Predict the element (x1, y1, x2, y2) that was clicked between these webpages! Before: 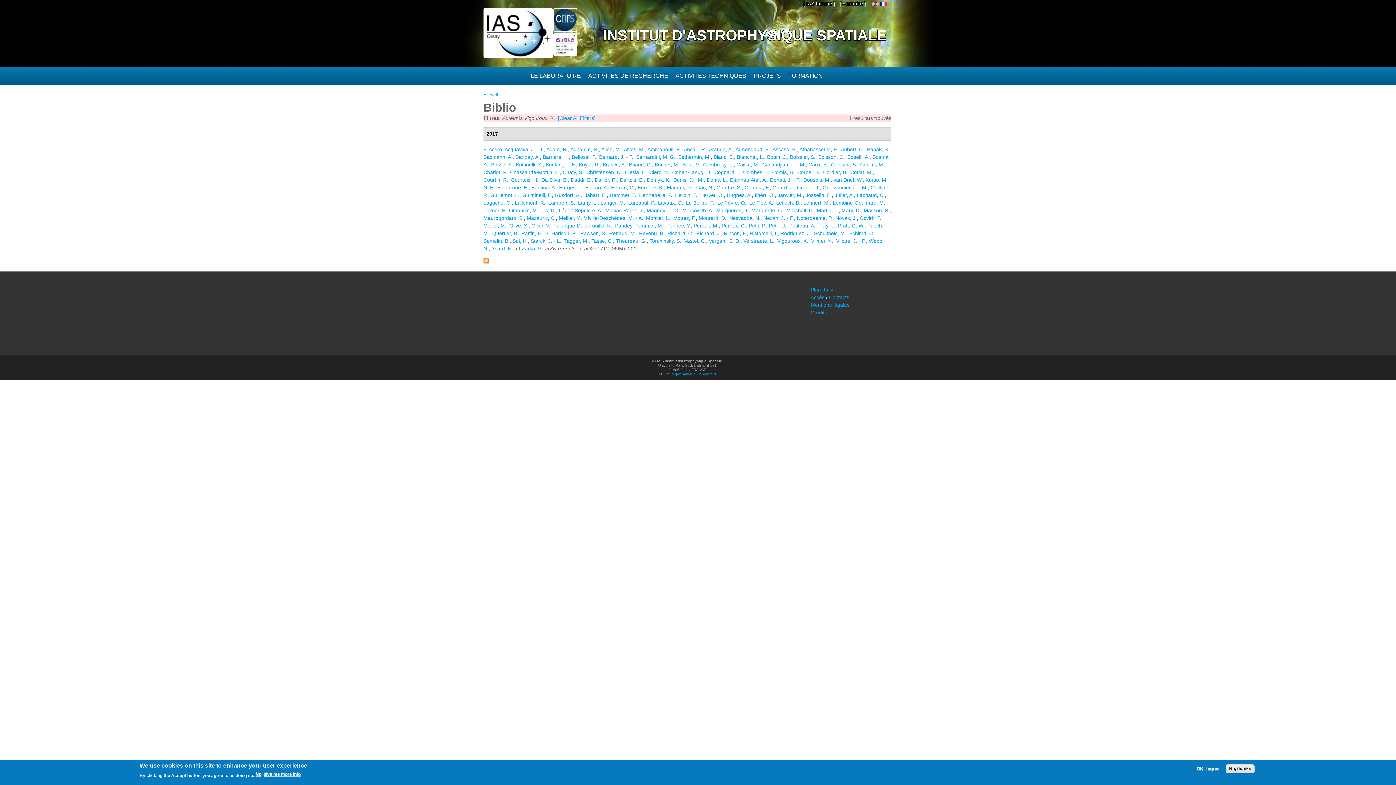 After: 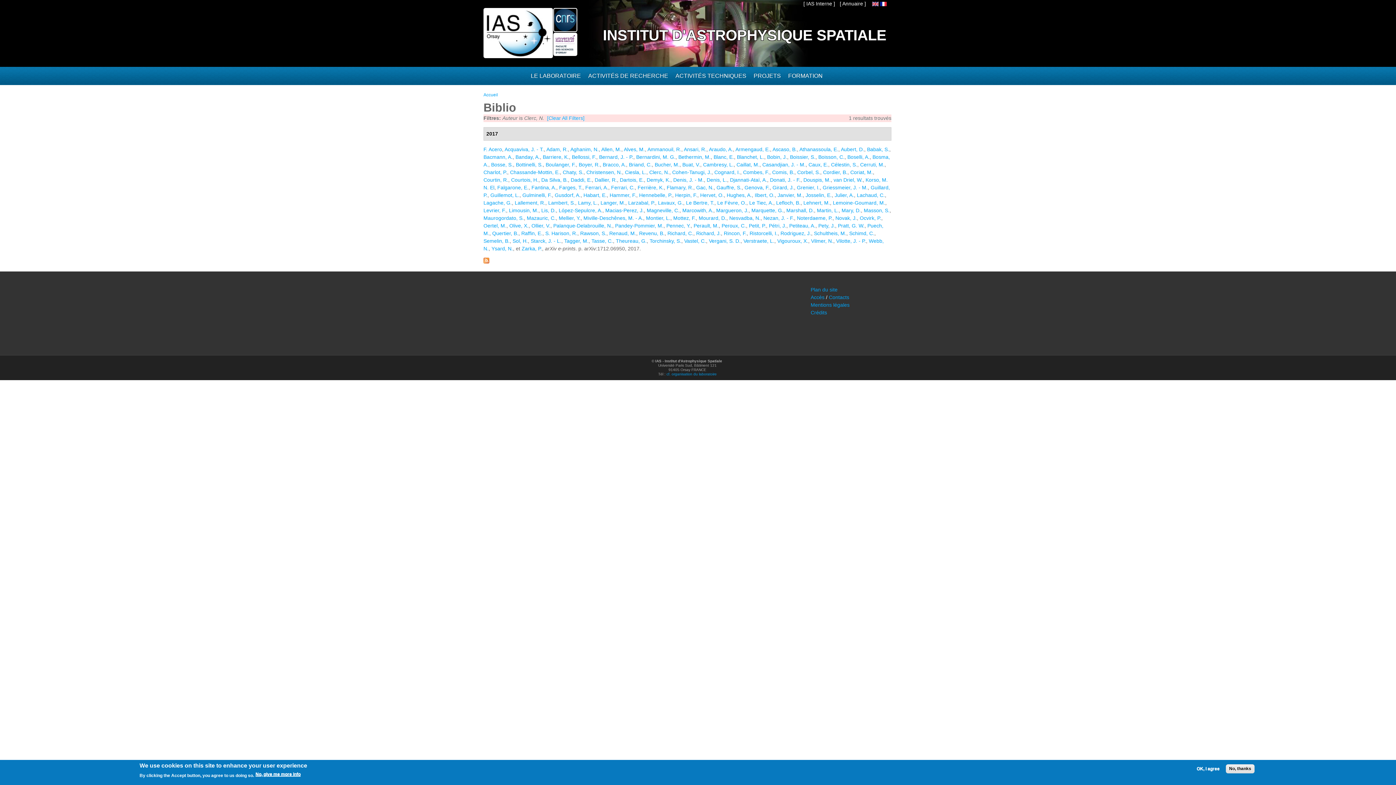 Action: label: Clerc, N. bbox: (649, 169, 669, 175)